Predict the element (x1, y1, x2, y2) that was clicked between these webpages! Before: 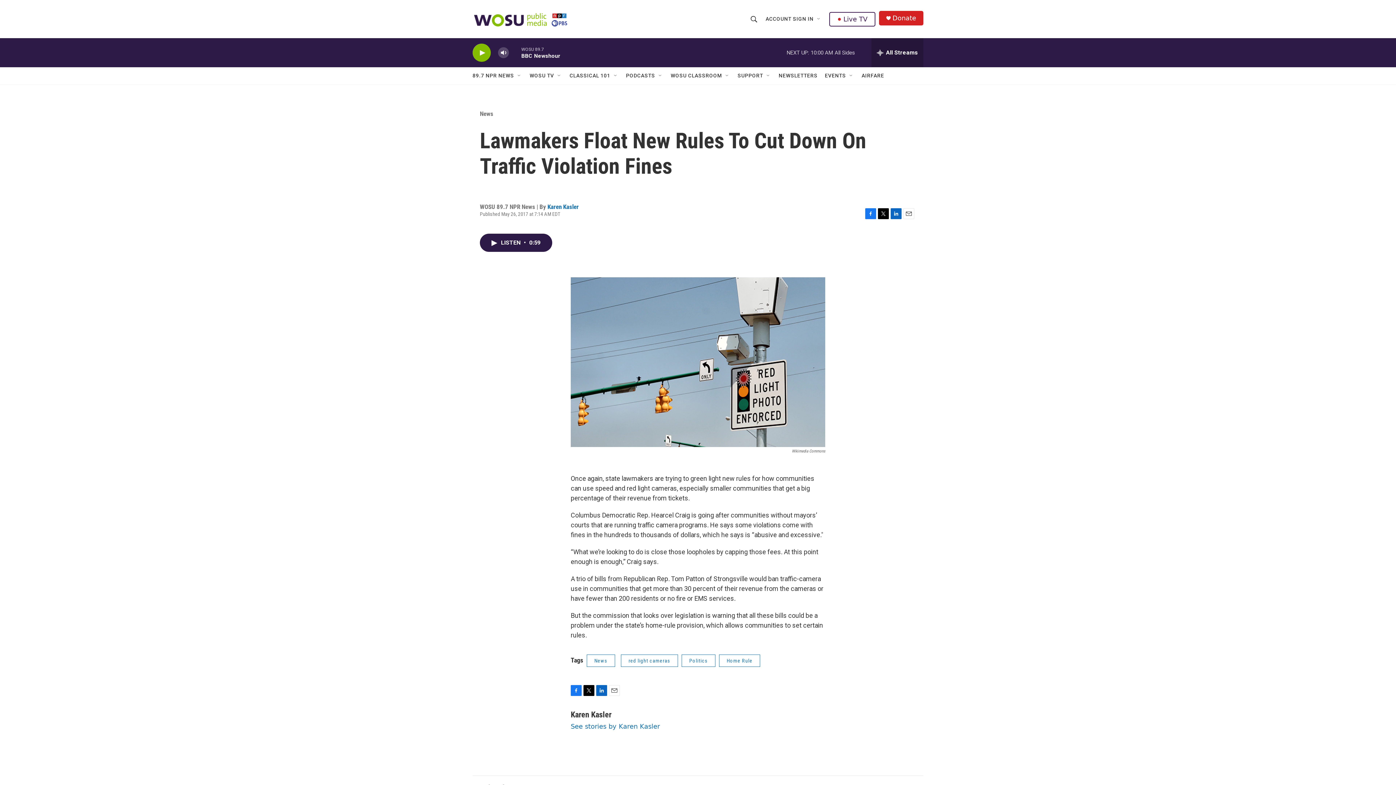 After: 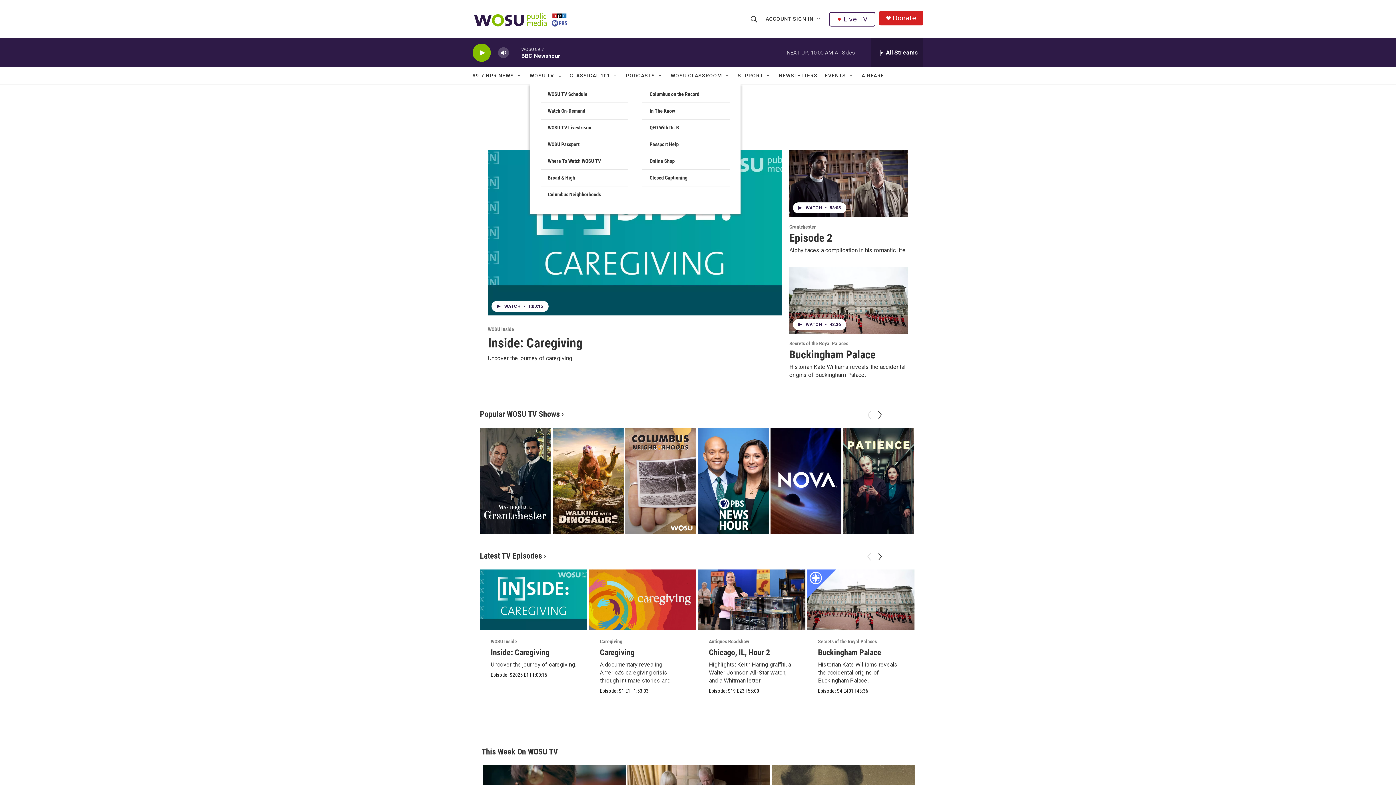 Action: bbox: (529, 67, 554, 84) label: WOSU TV